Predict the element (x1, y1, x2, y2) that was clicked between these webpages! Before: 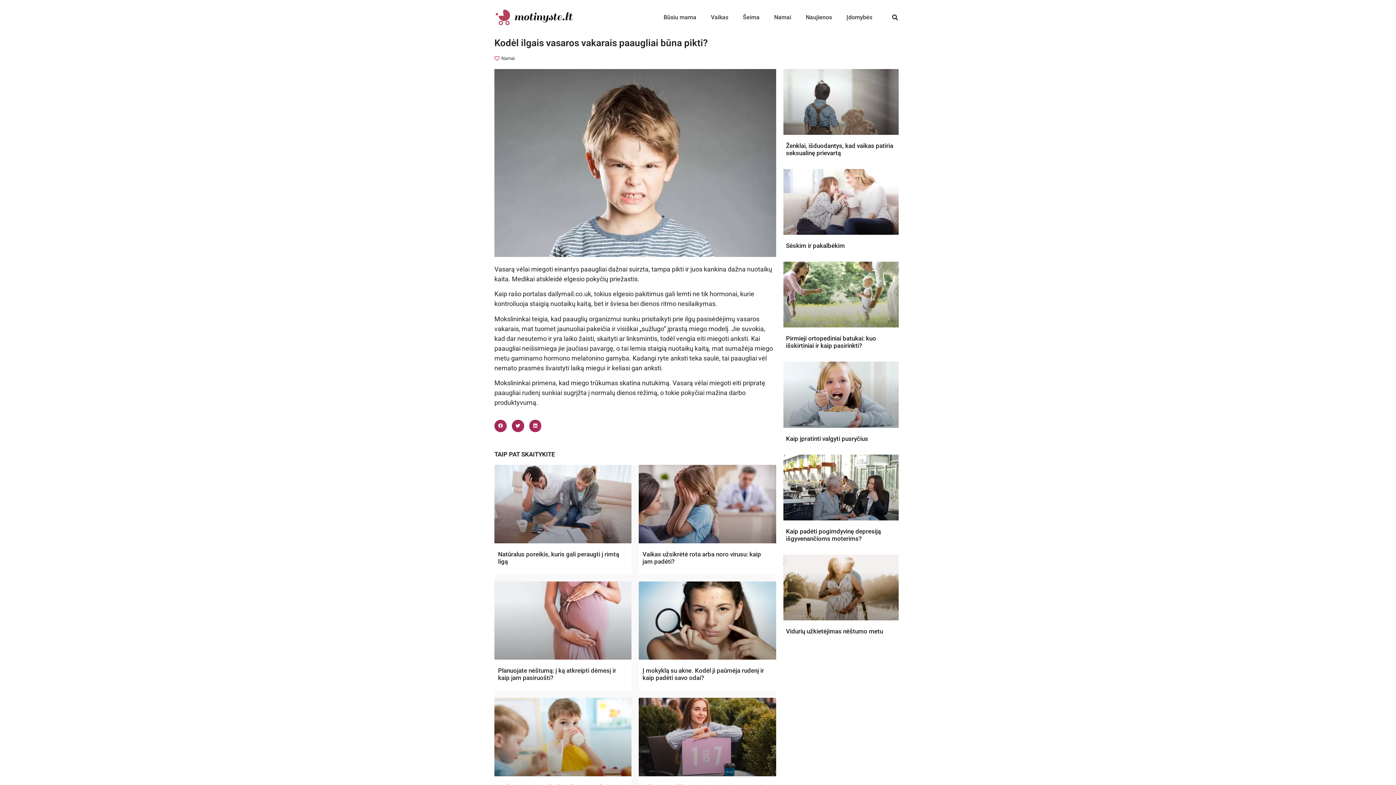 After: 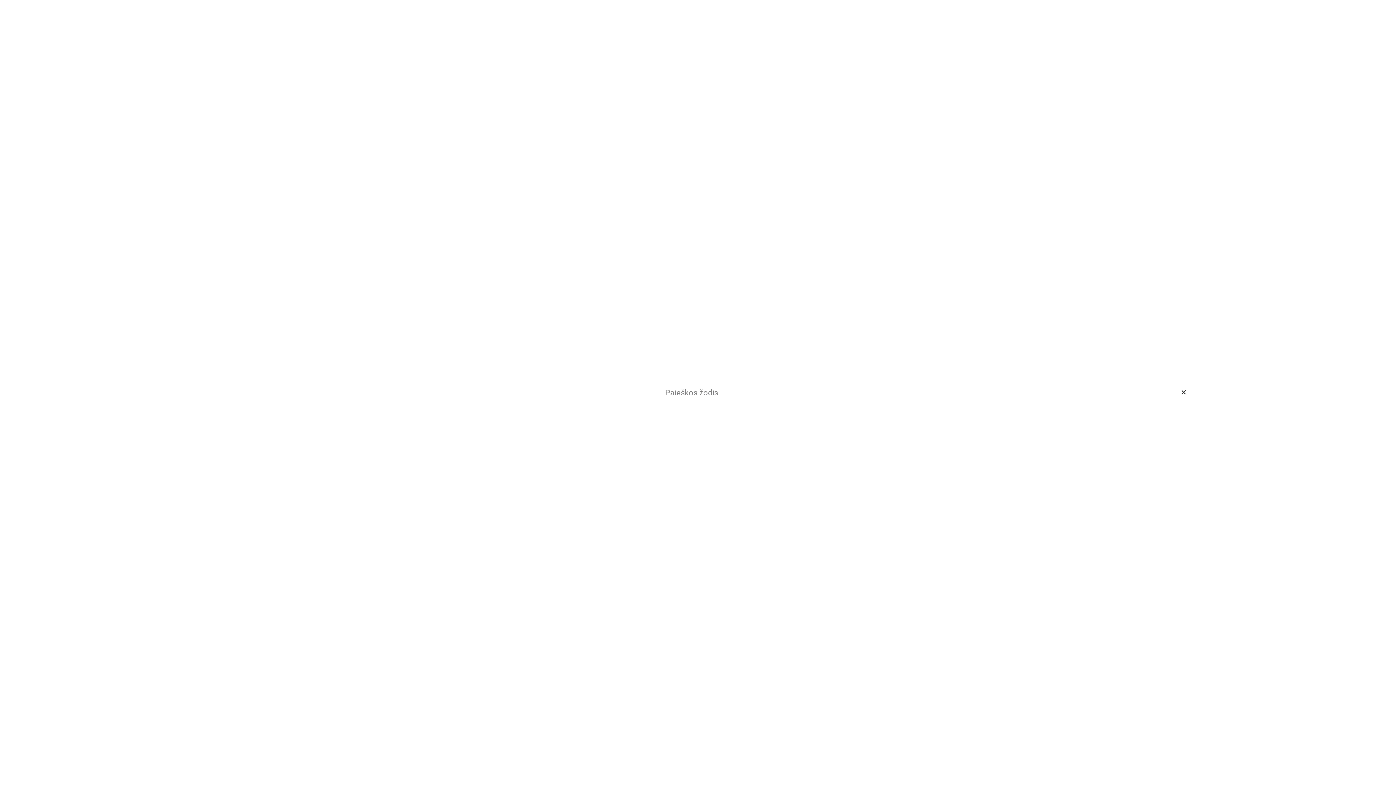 Action: label: Search bbox: (887, 9, 903, 25)